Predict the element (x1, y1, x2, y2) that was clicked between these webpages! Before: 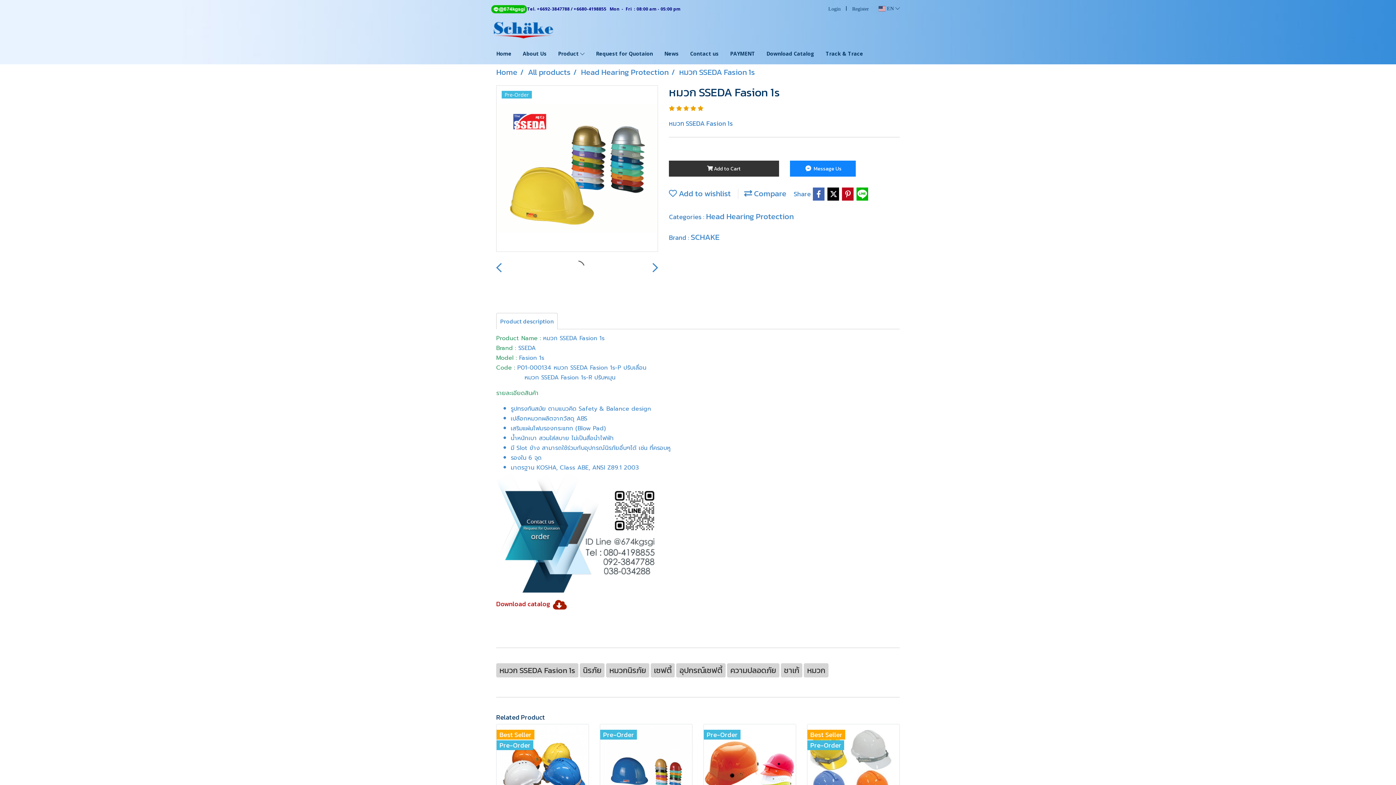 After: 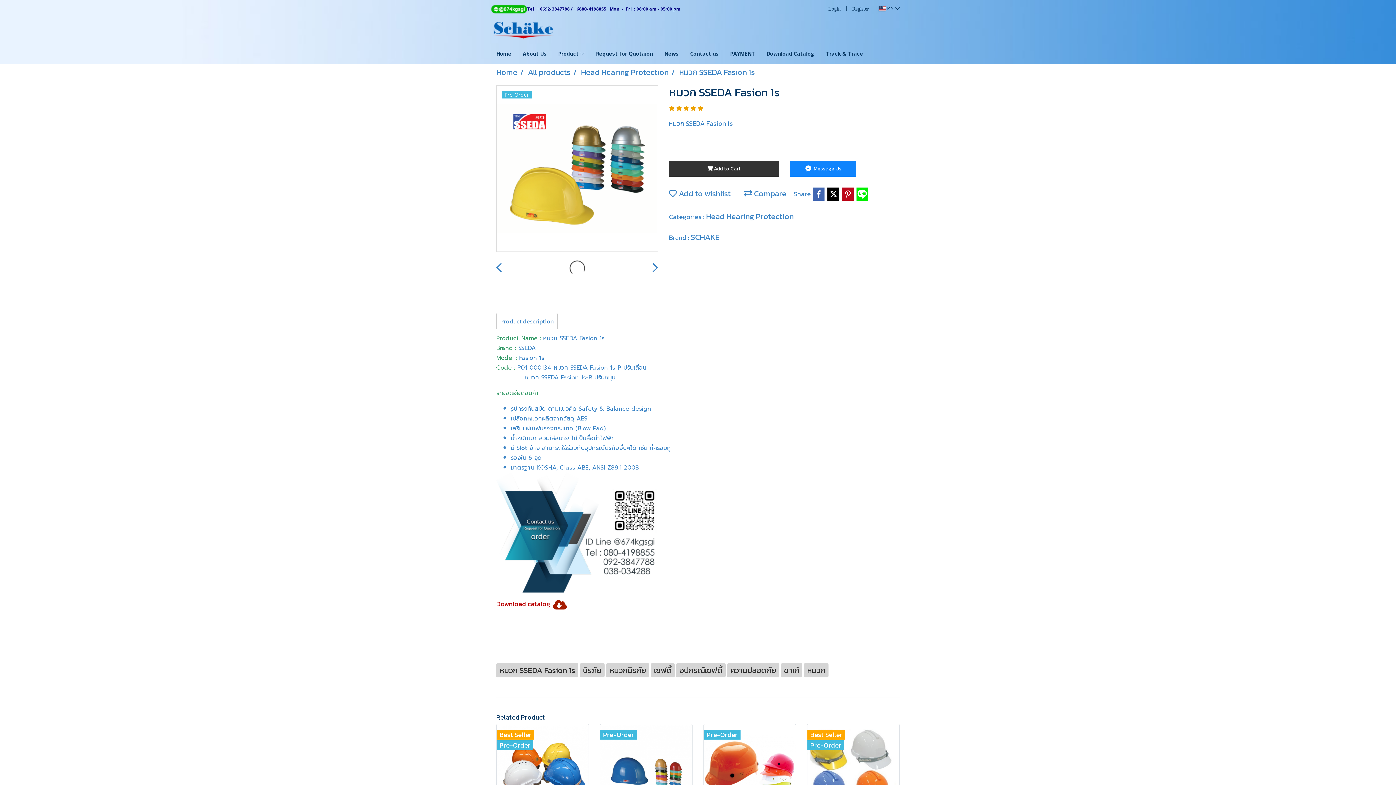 Action: bbox: (856, 187, 869, 200)